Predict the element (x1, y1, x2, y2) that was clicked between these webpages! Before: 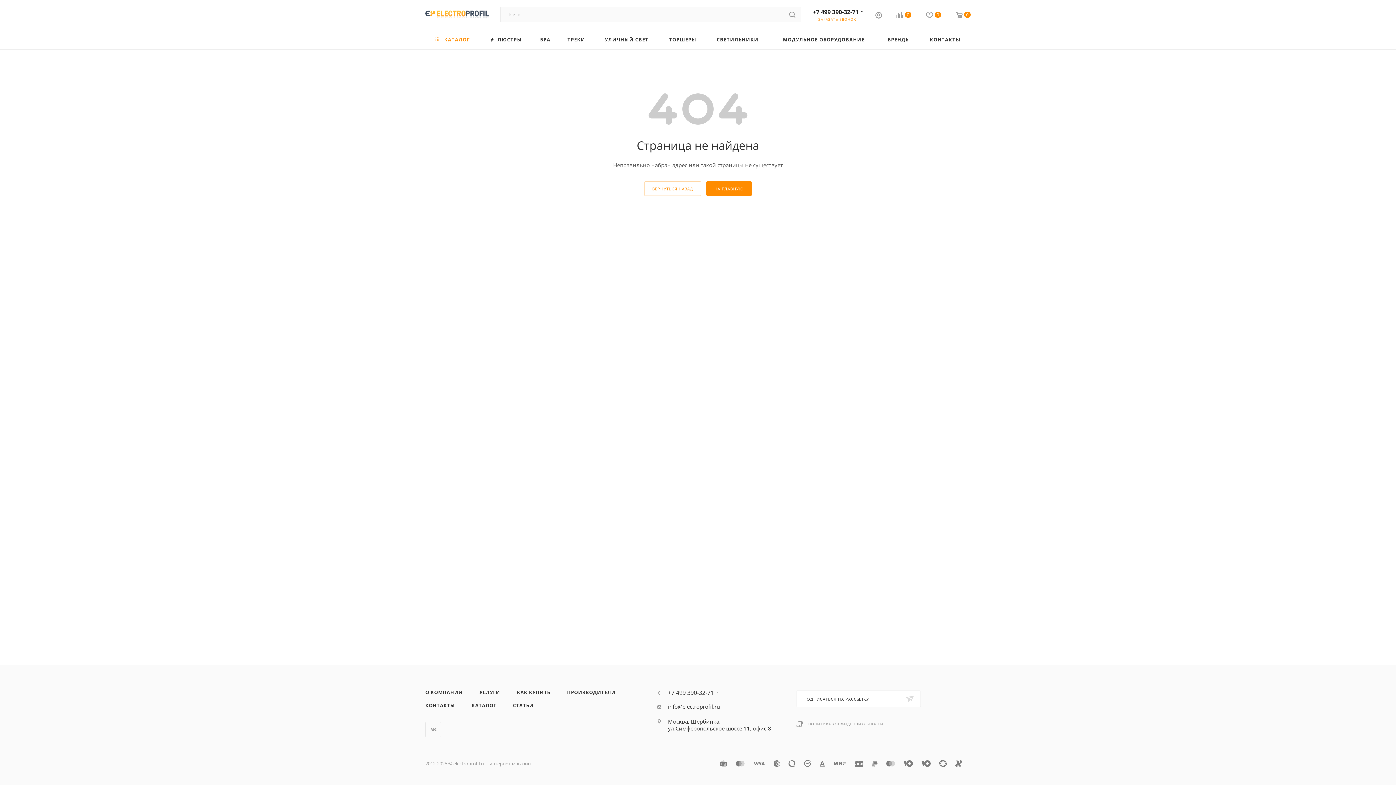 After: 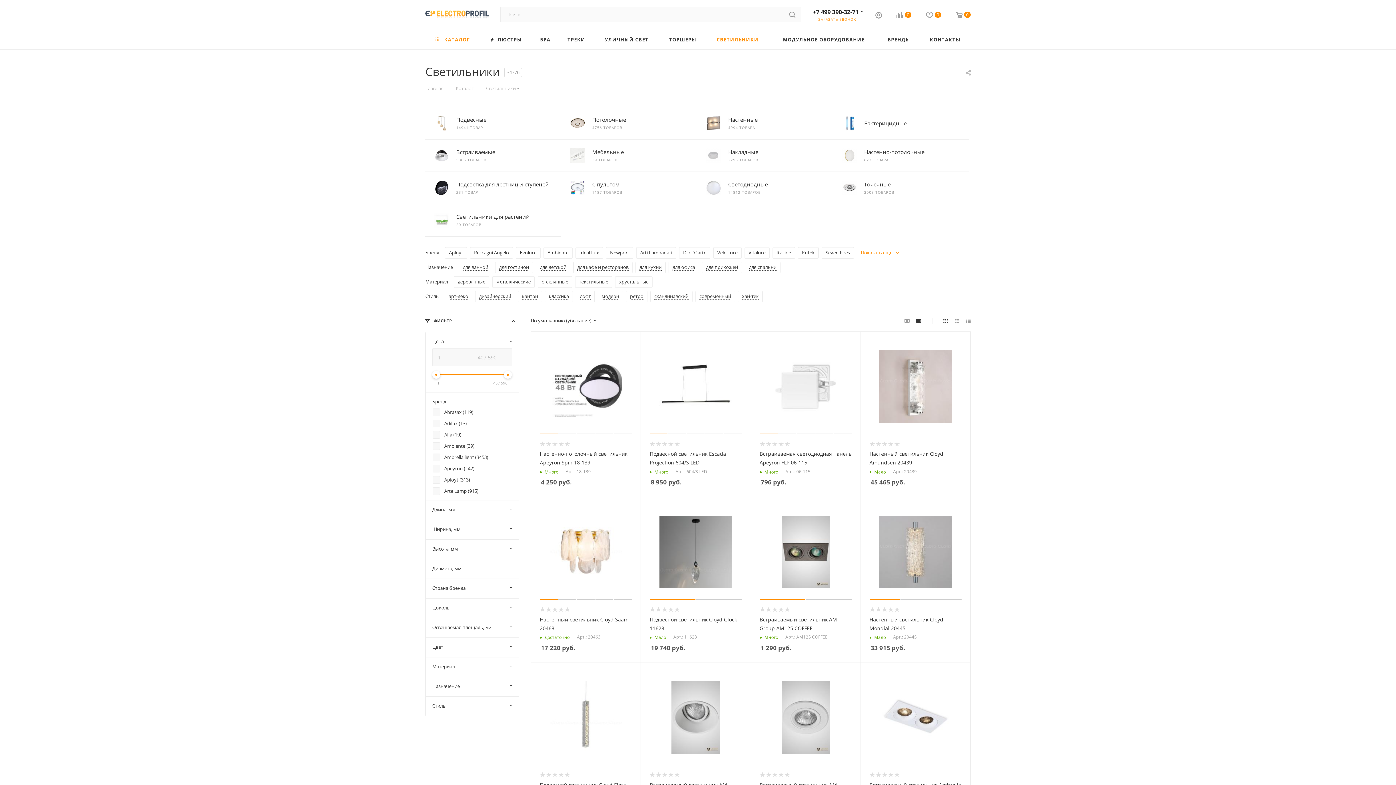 Action: label: СВЕТИЛЬНИКИ bbox: (706, 30, 769, 49)